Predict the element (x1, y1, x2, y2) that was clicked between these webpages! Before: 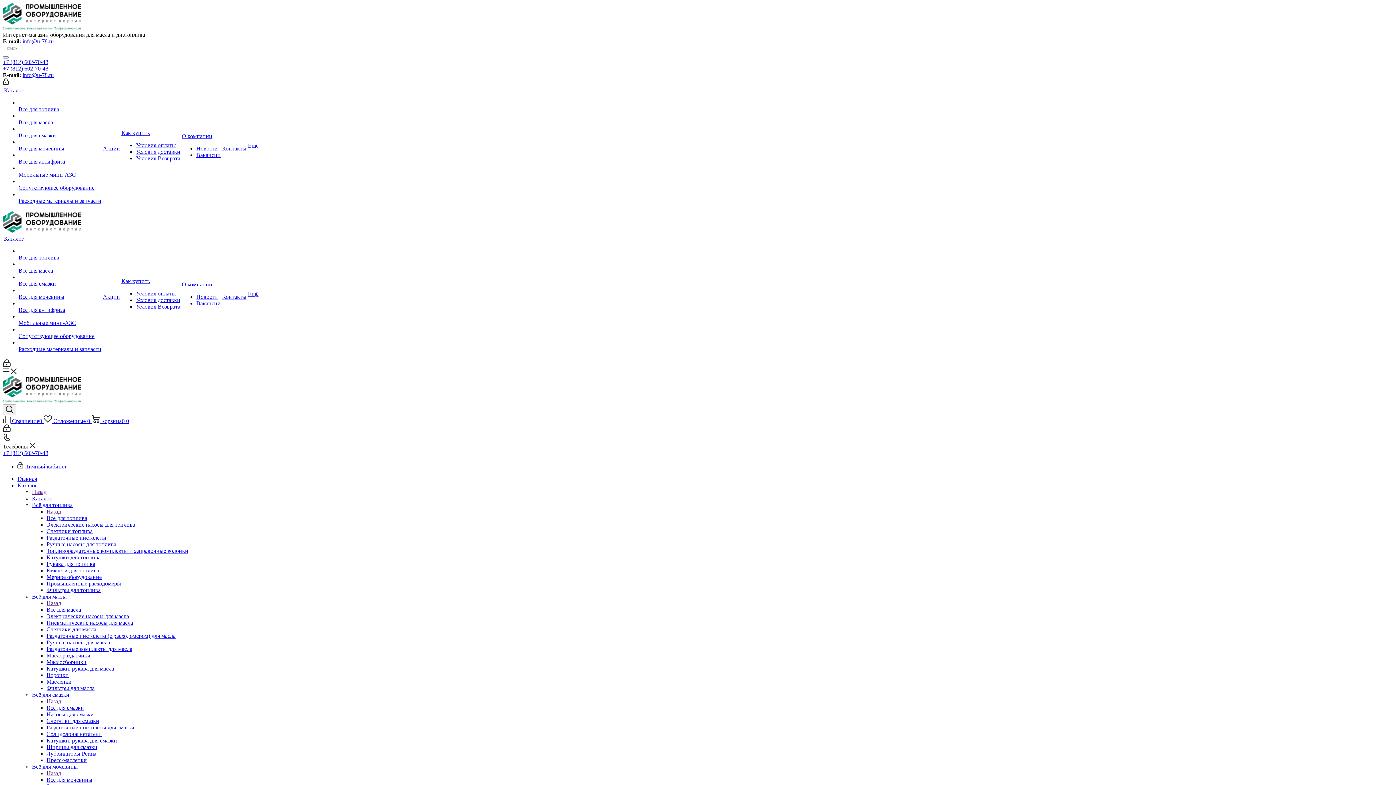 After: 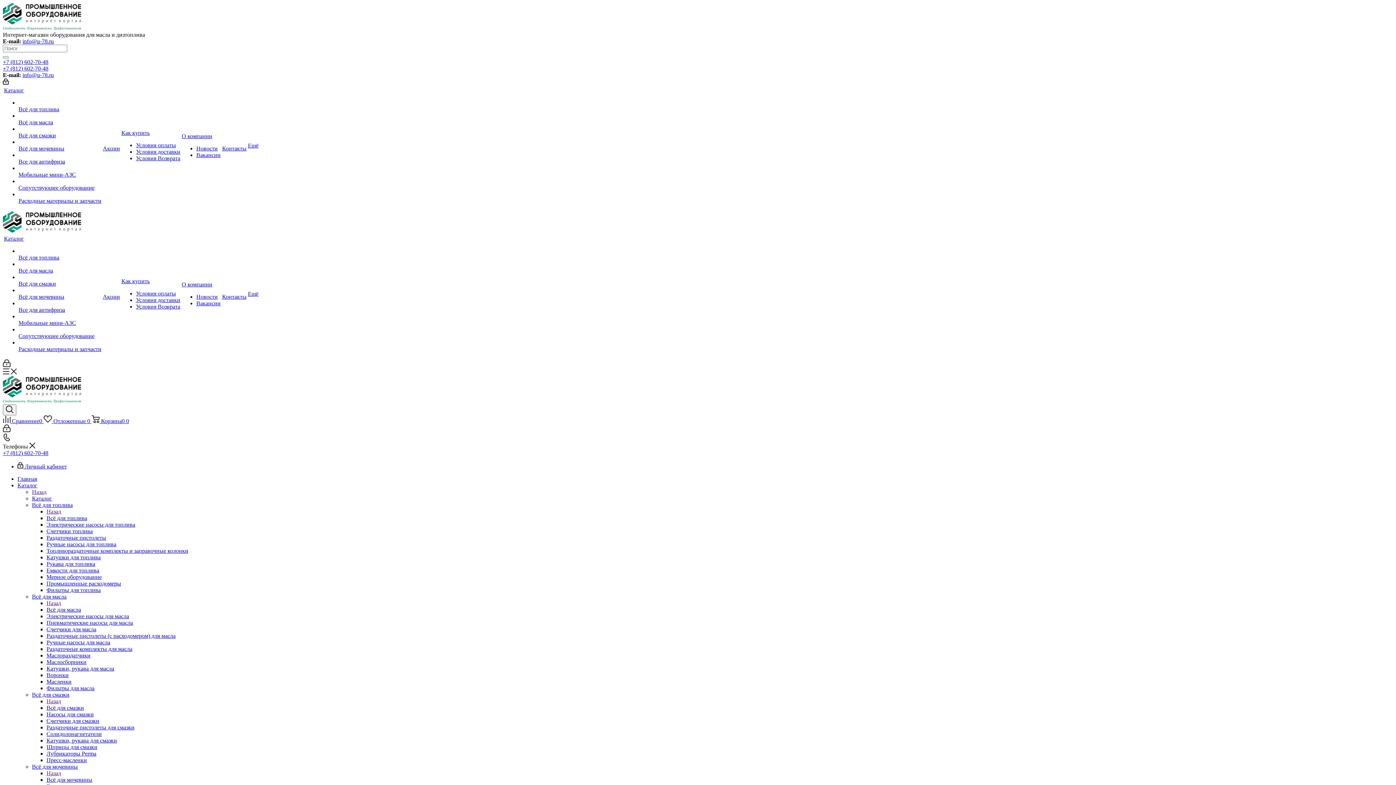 Action: bbox: (4, 87, 101, 93) label: Каталог